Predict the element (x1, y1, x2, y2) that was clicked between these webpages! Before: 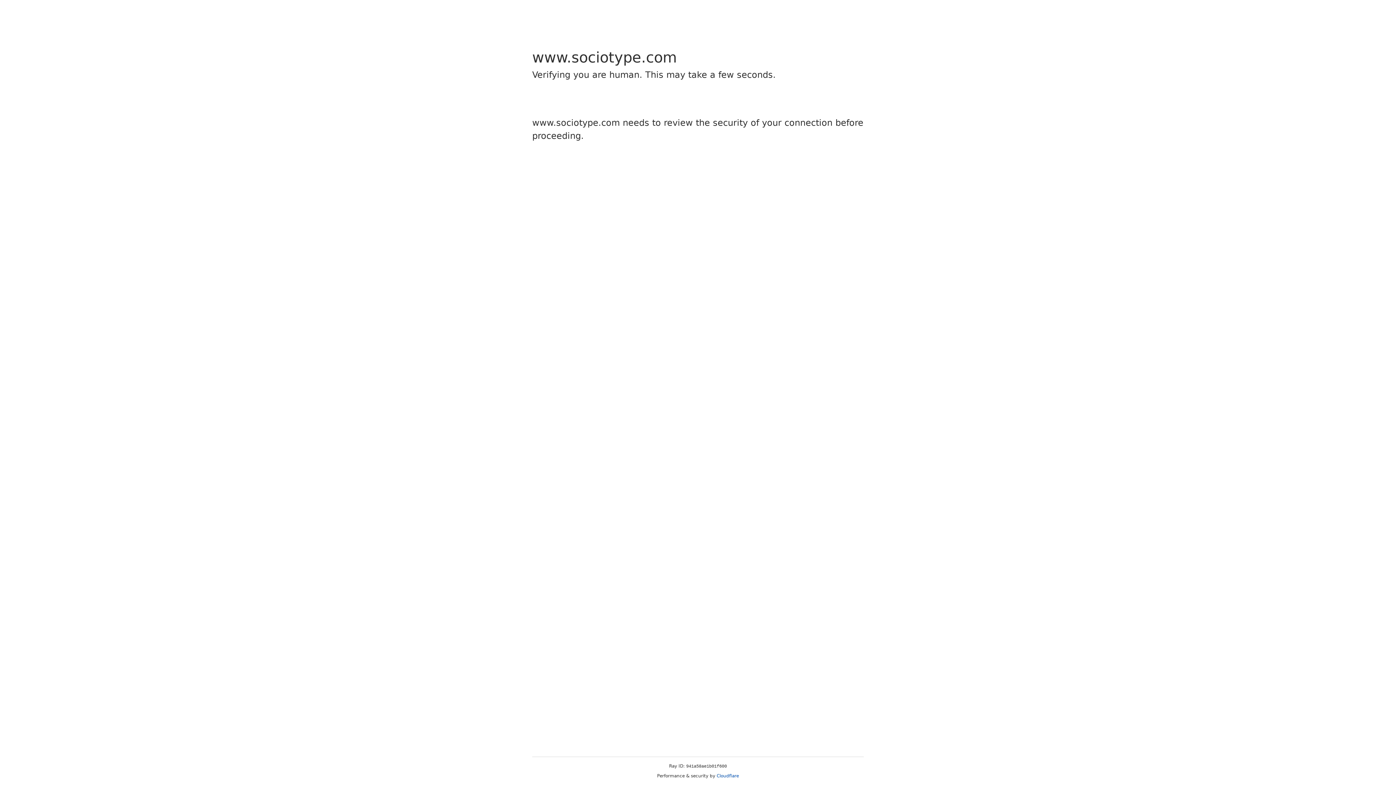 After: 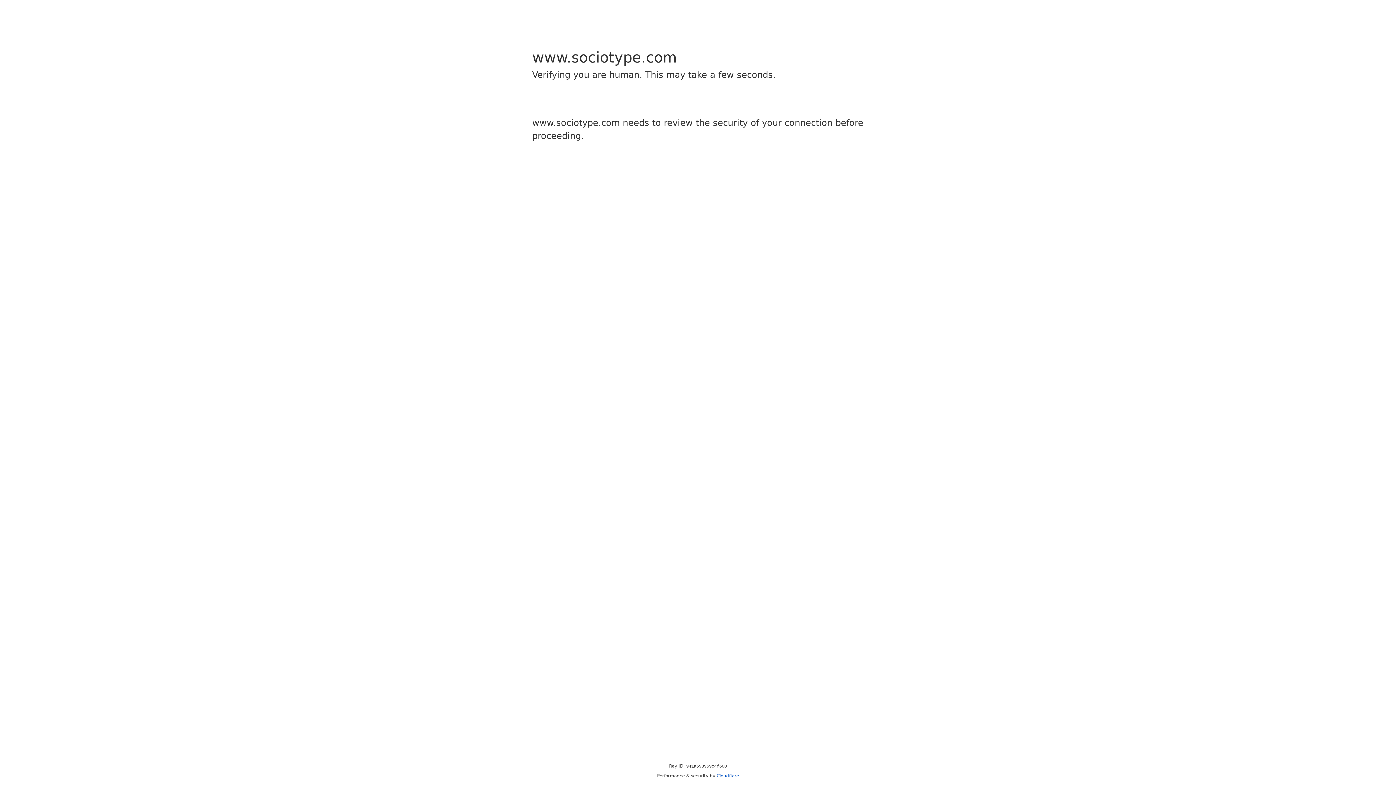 Action: bbox: (716, 773, 739, 778) label: Cloudflare